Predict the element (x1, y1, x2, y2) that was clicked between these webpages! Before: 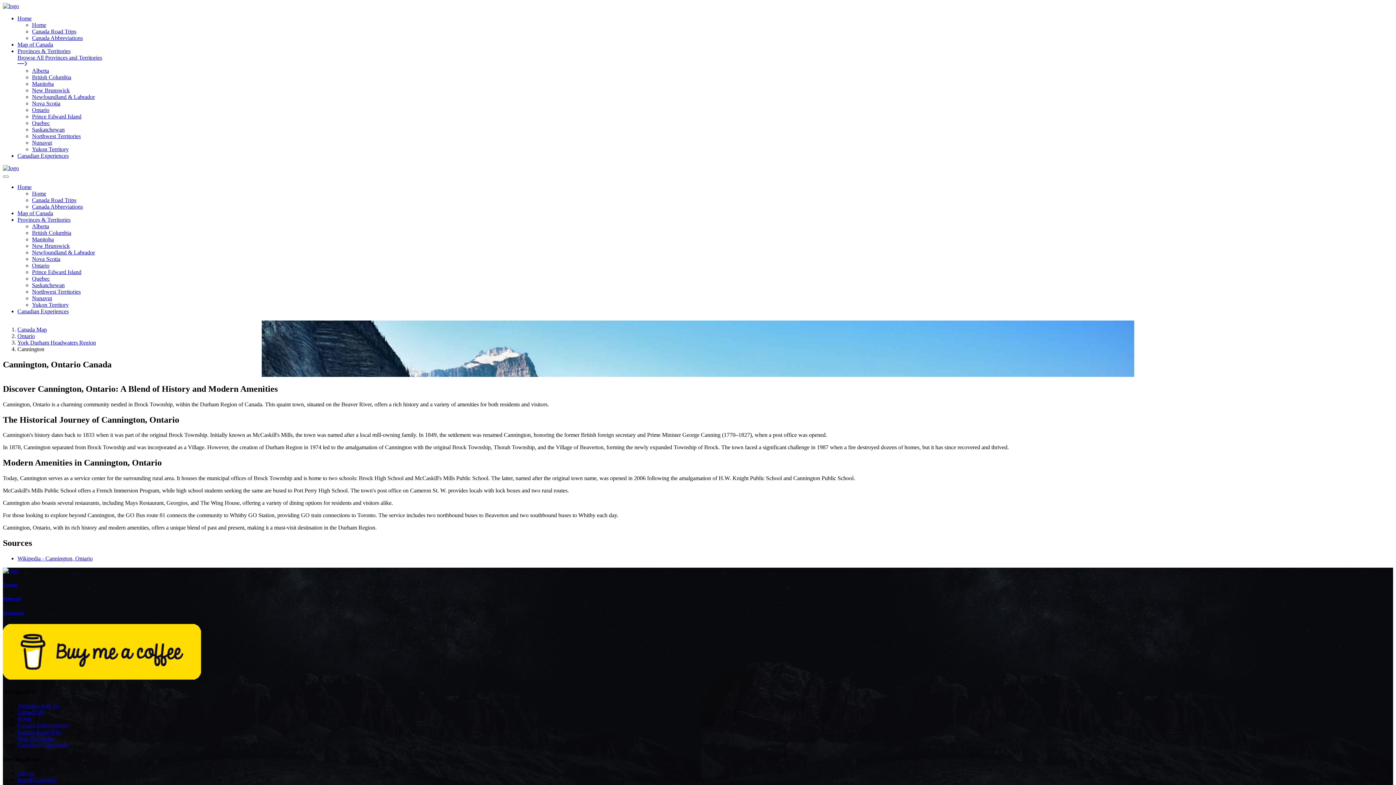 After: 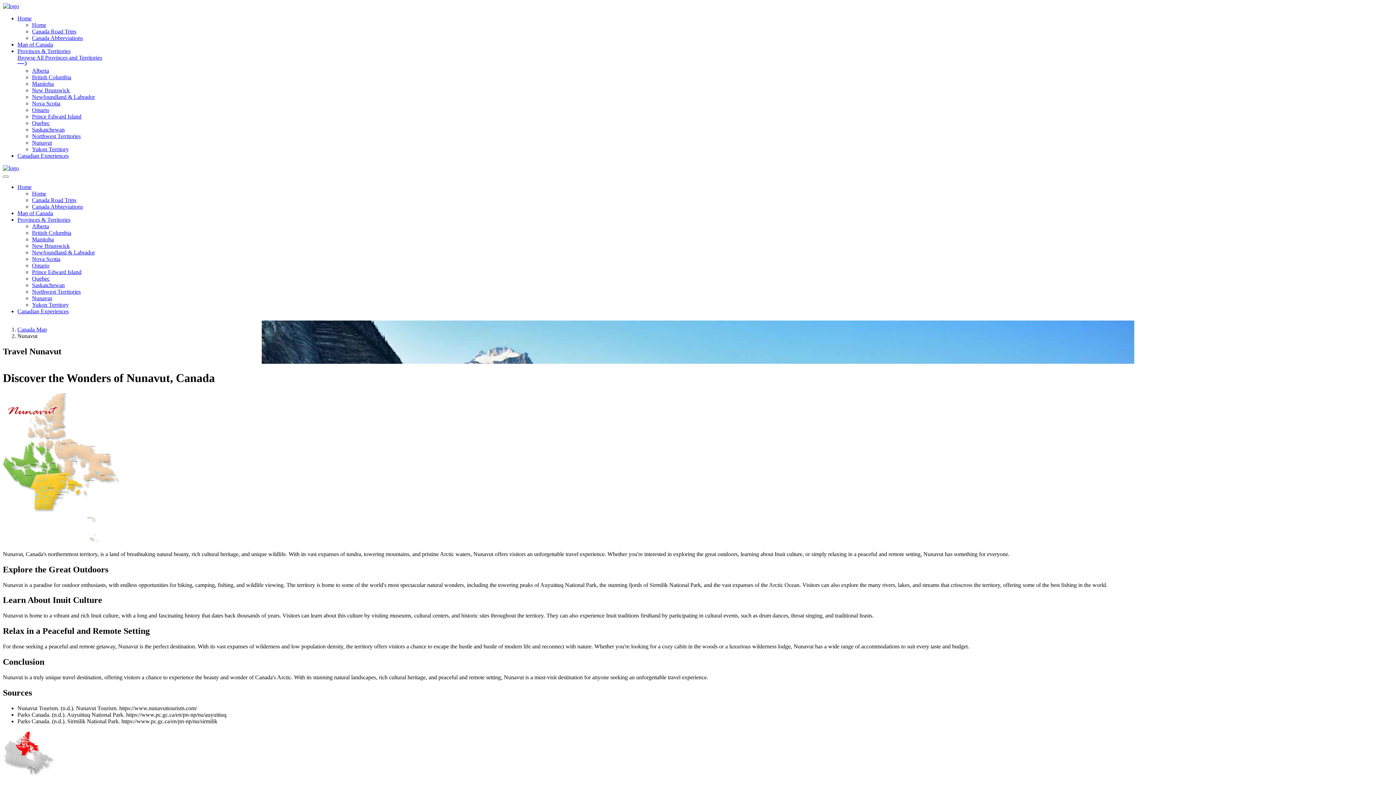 Action: label: Nunavut bbox: (32, 295, 52, 301)